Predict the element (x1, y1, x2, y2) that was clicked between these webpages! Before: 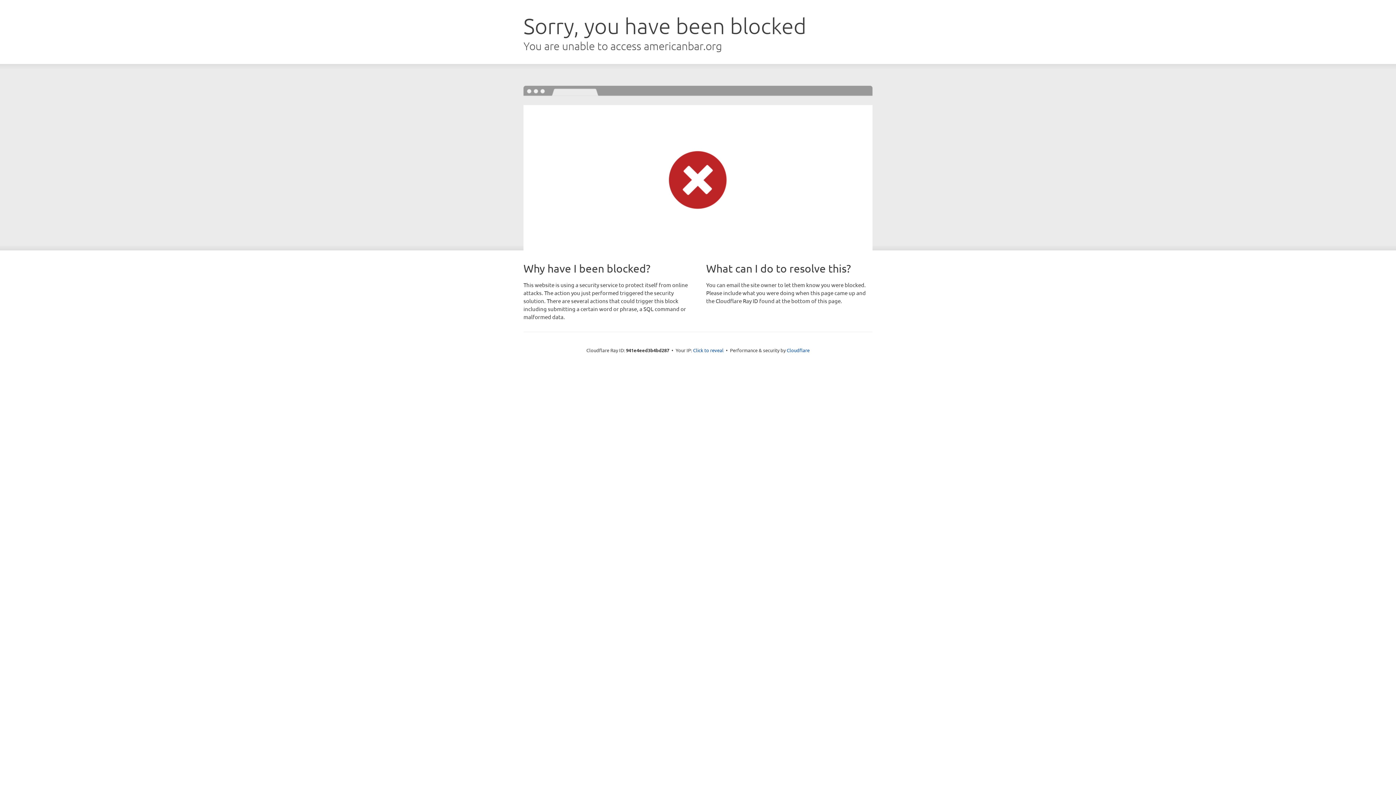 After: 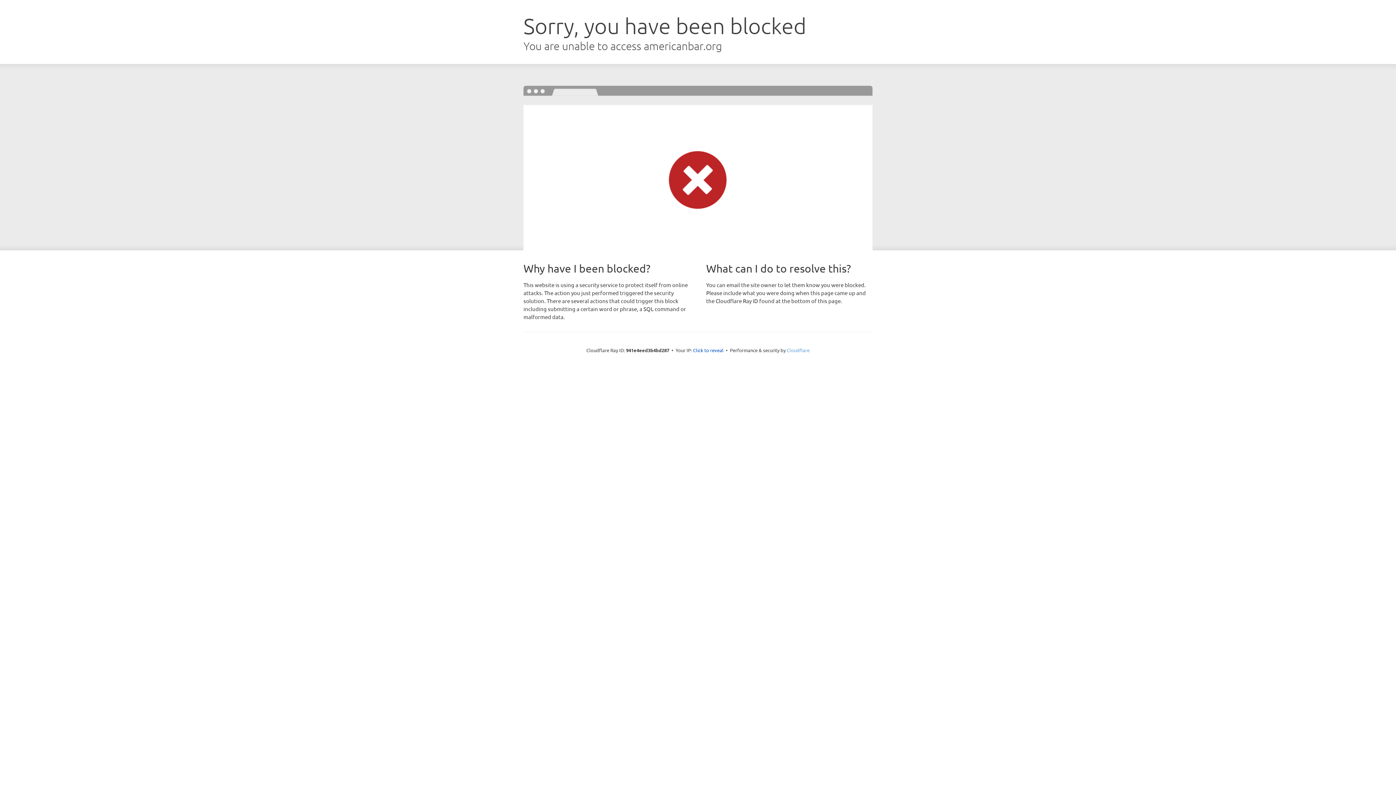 Action: bbox: (786, 347, 809, 353) label: Cloudflare